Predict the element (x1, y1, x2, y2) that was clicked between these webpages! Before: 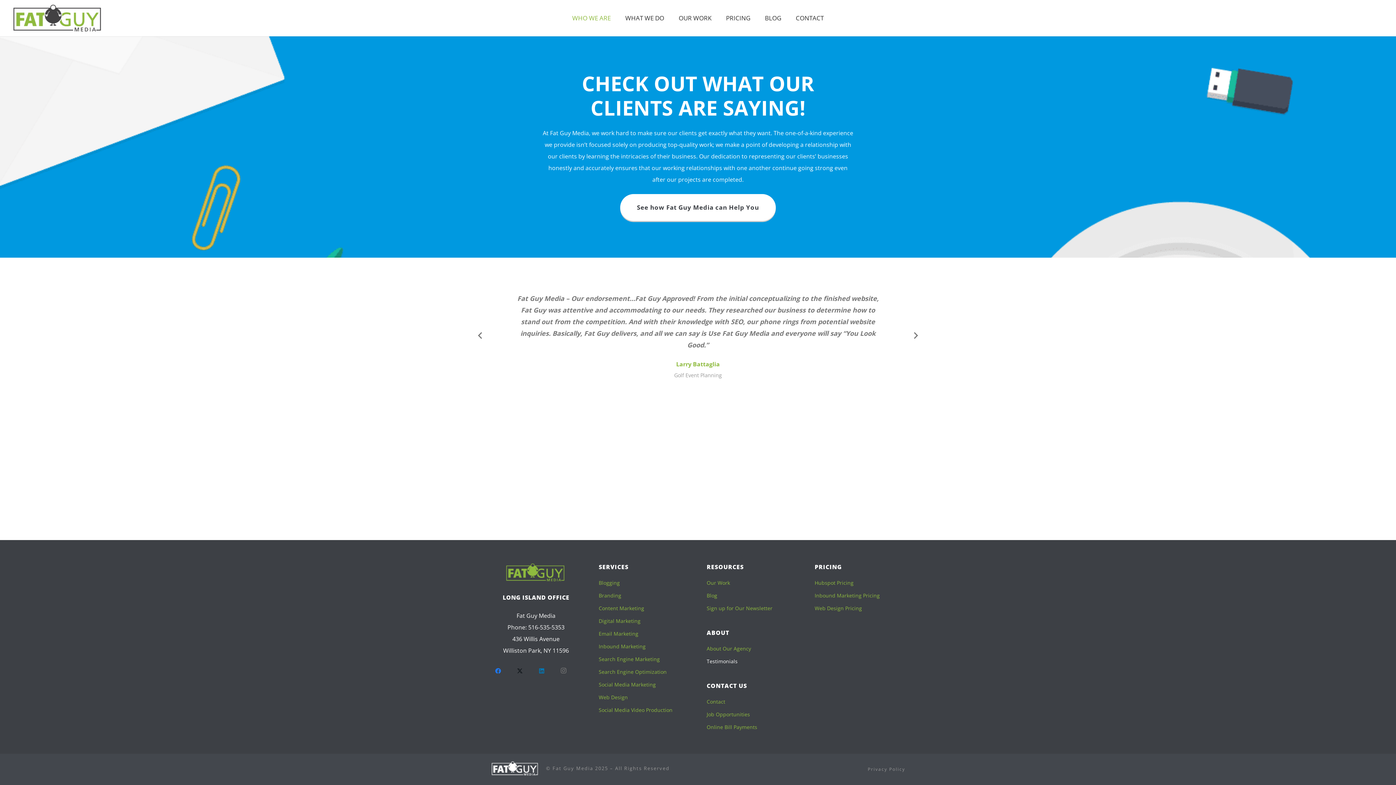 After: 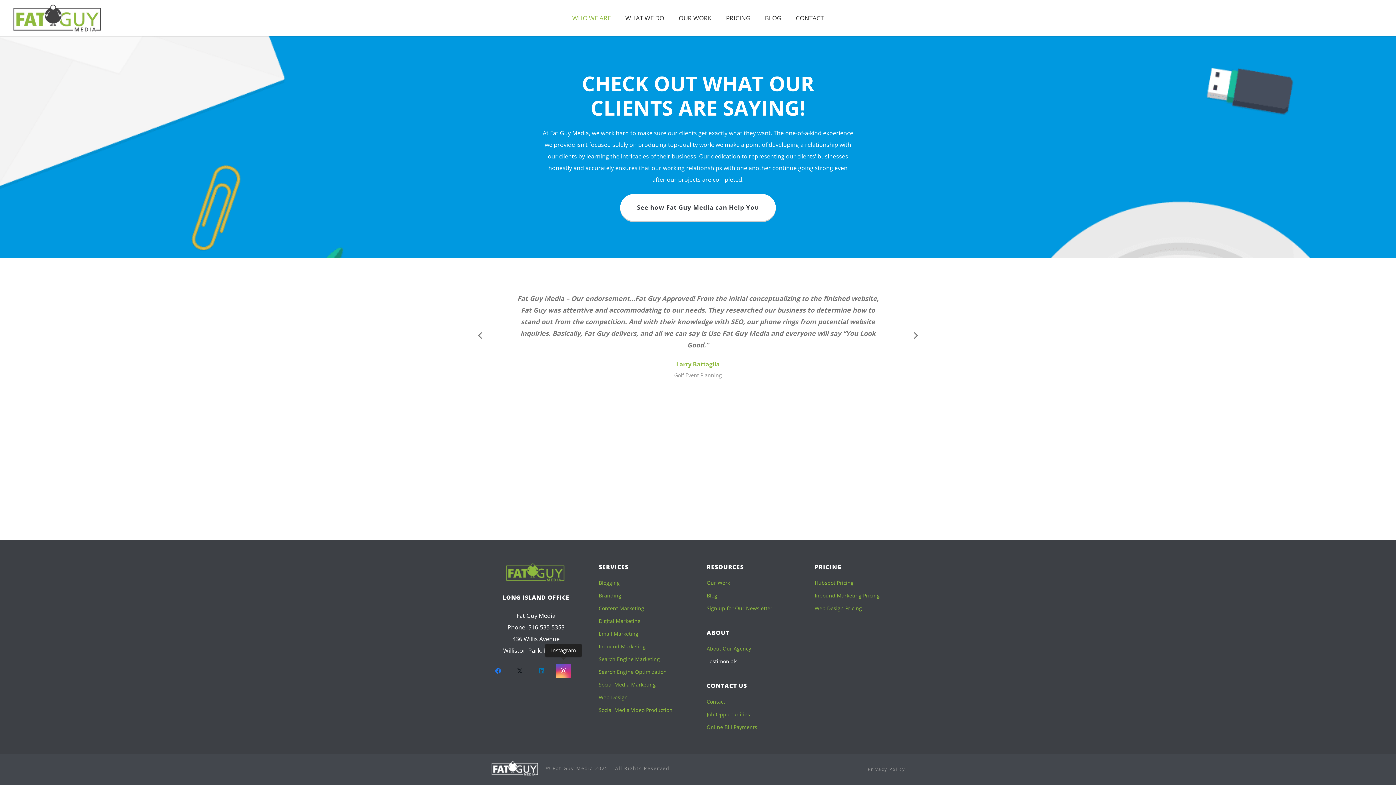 Action: label: Instagram bbox: (556, 664, 570, 678)